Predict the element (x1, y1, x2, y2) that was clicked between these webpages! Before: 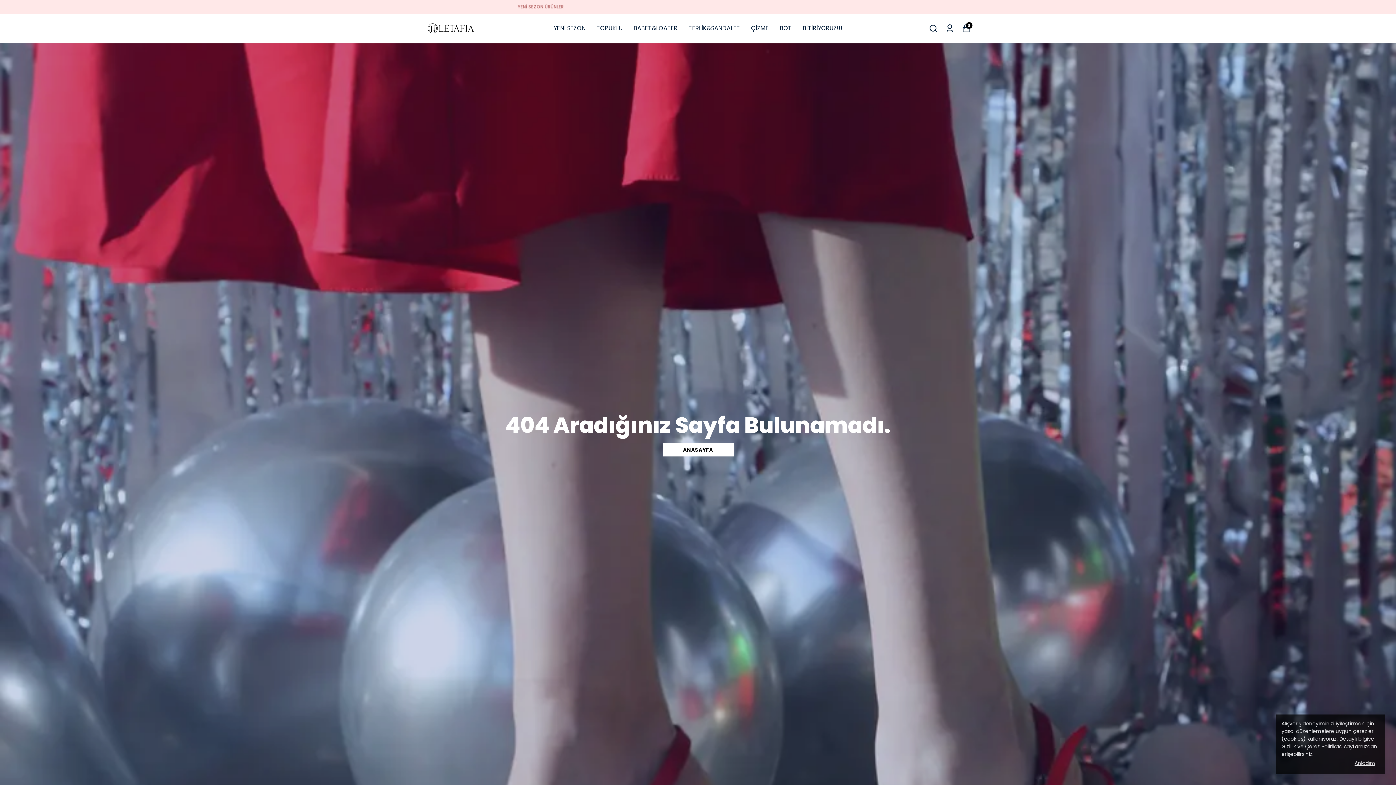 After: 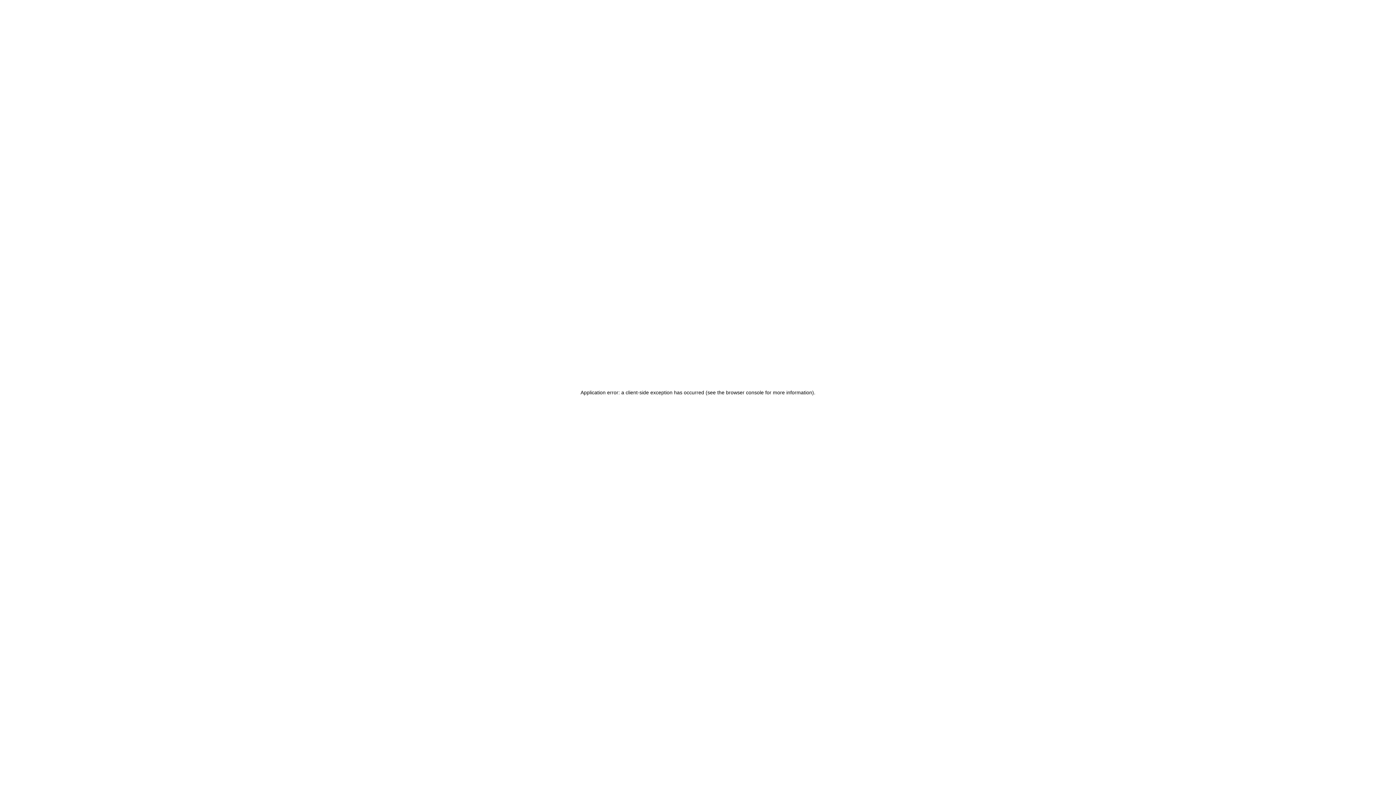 Action: bbox: (425, 13, 476, 42)